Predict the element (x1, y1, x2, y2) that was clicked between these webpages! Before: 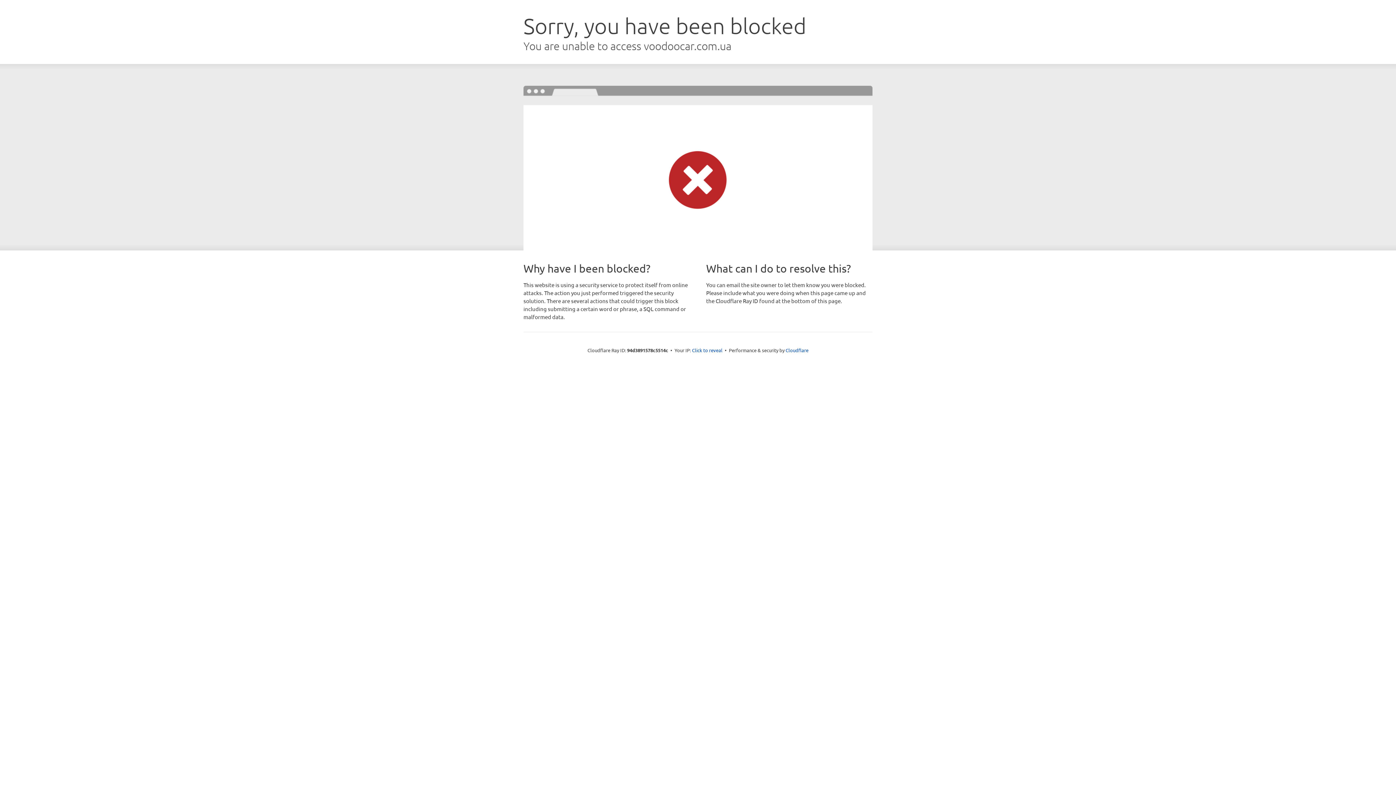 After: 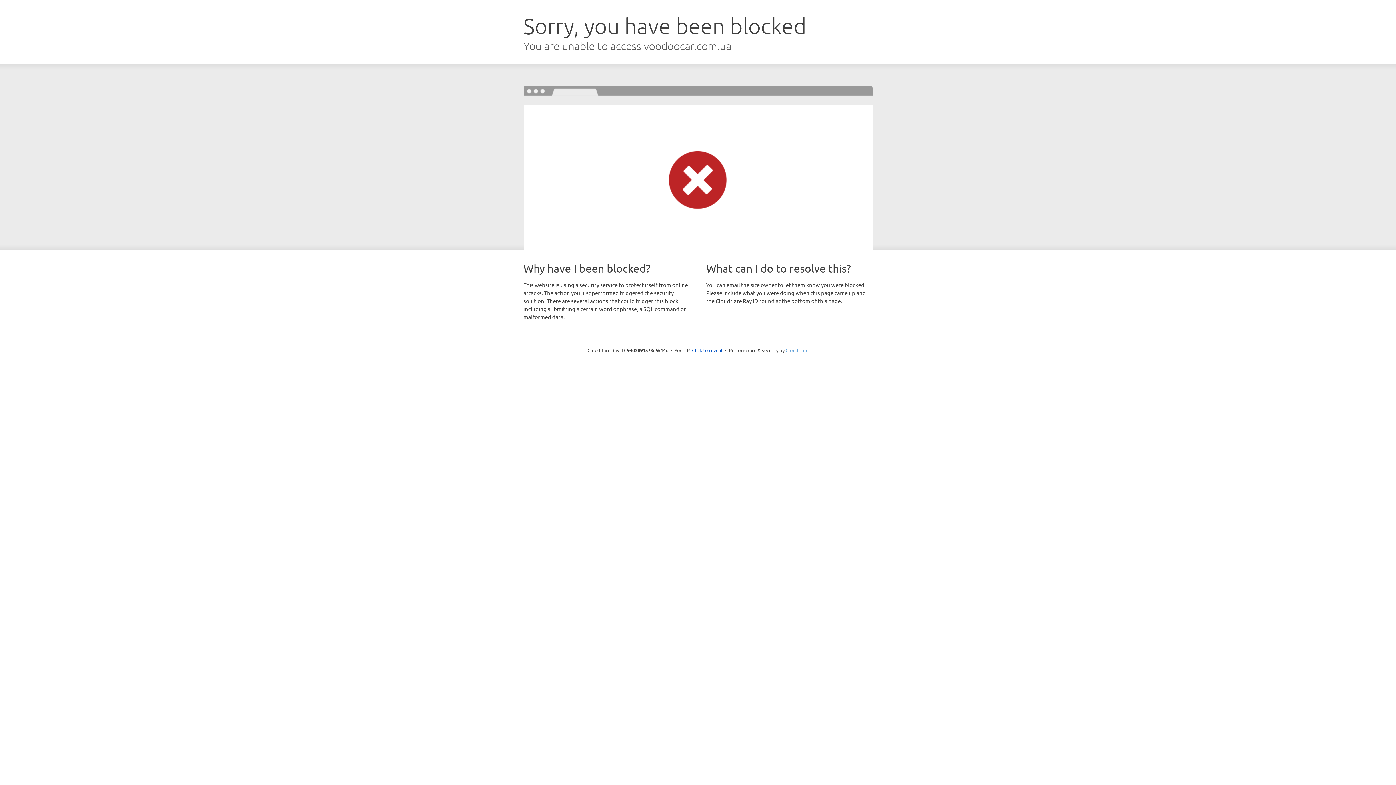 Action: bbox: (785, 347, 808, 353) label: Cloudflare